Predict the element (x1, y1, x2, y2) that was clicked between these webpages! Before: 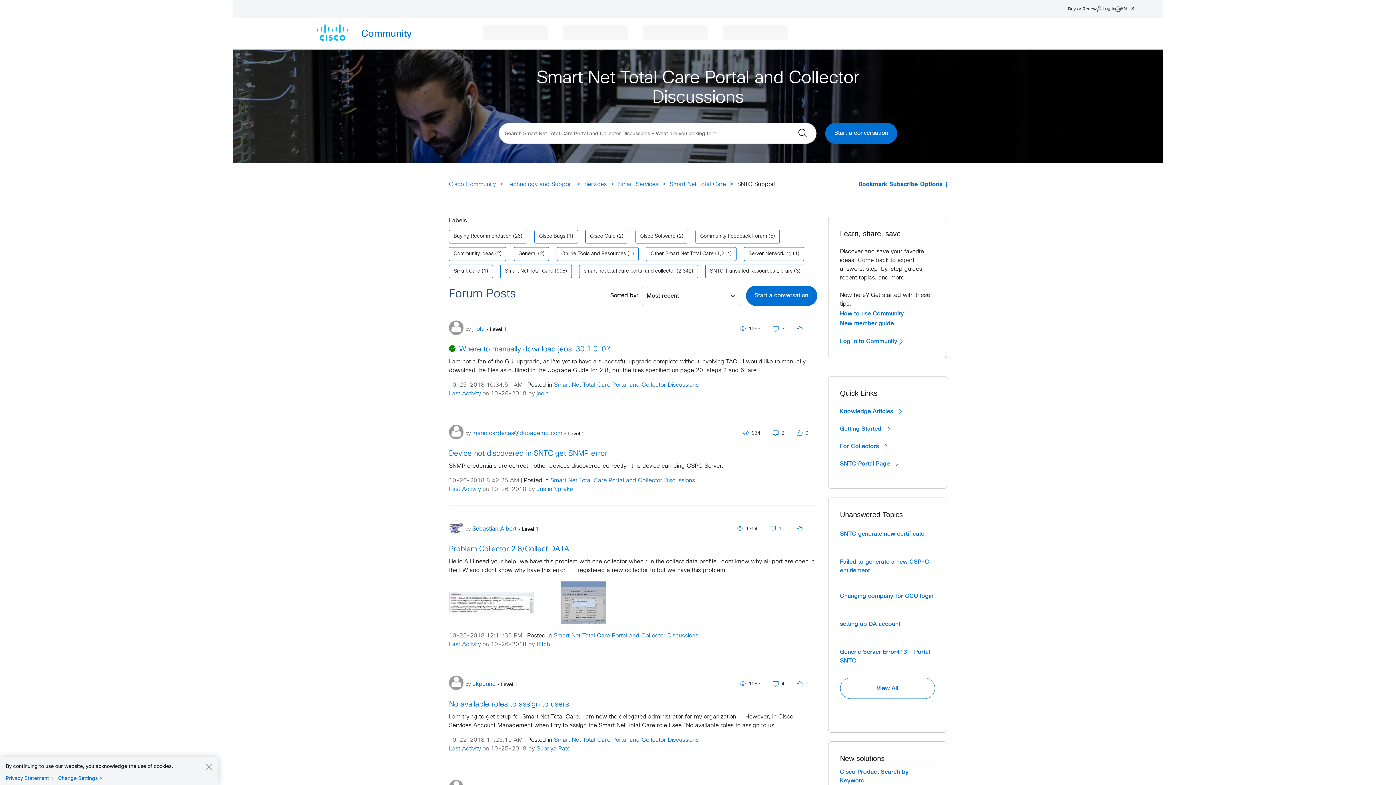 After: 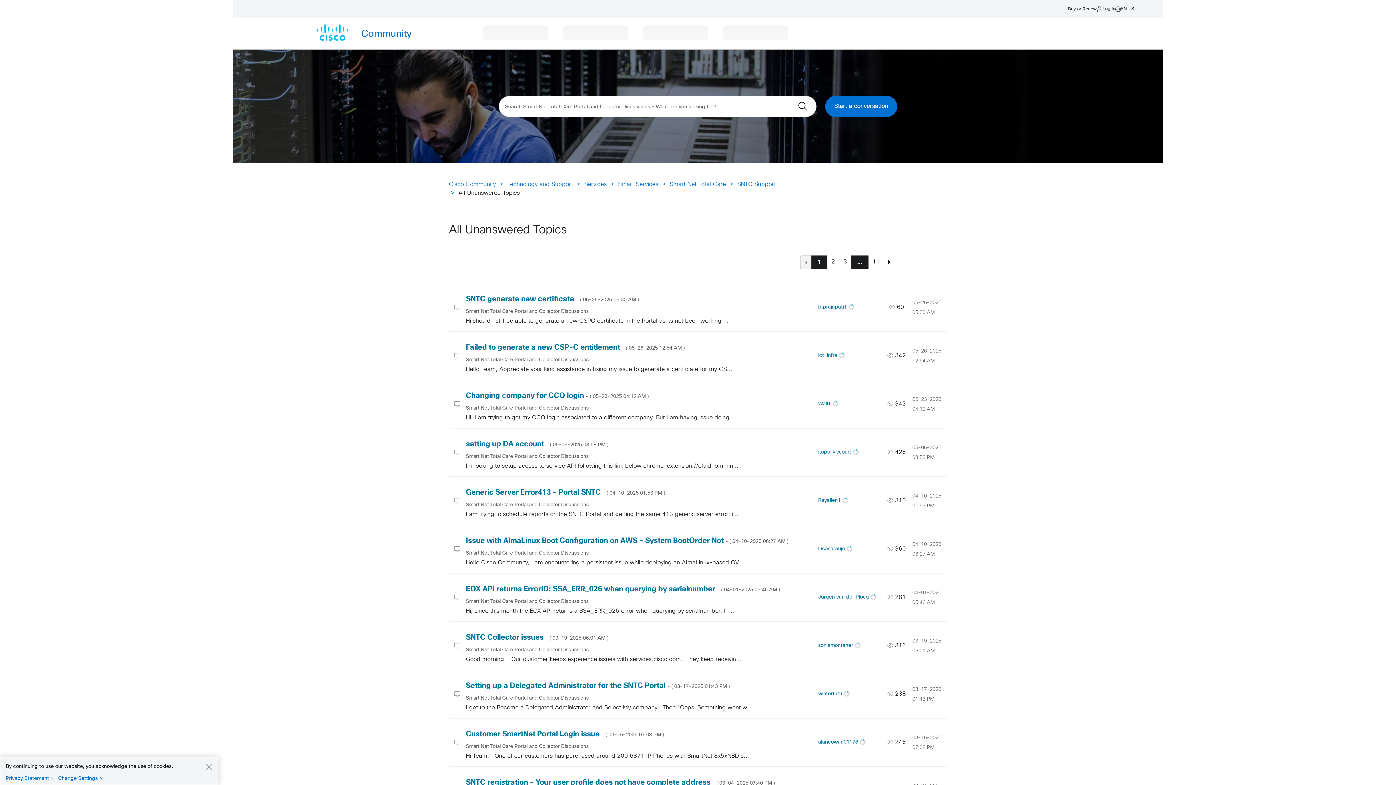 Action: bbox: (840, 678, 935, 699) label: View All